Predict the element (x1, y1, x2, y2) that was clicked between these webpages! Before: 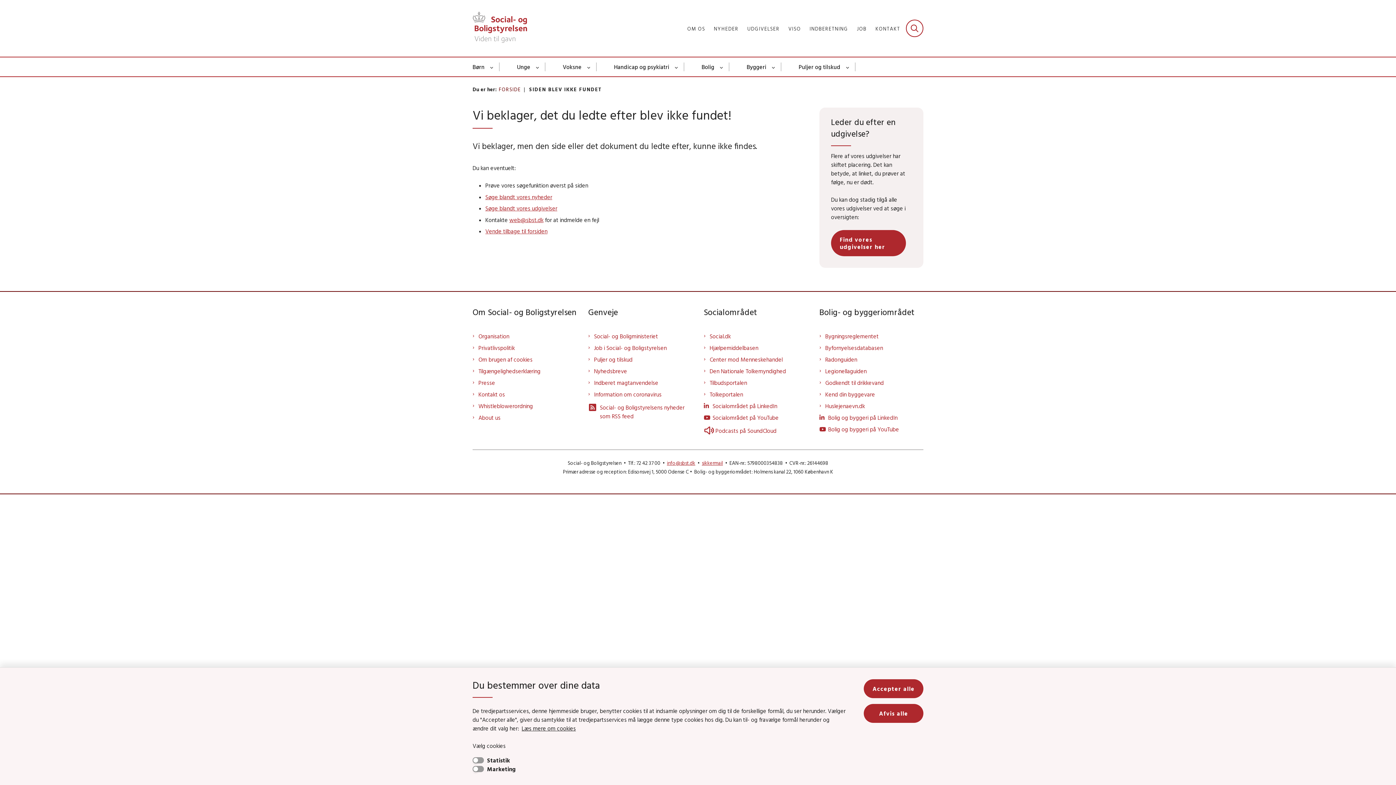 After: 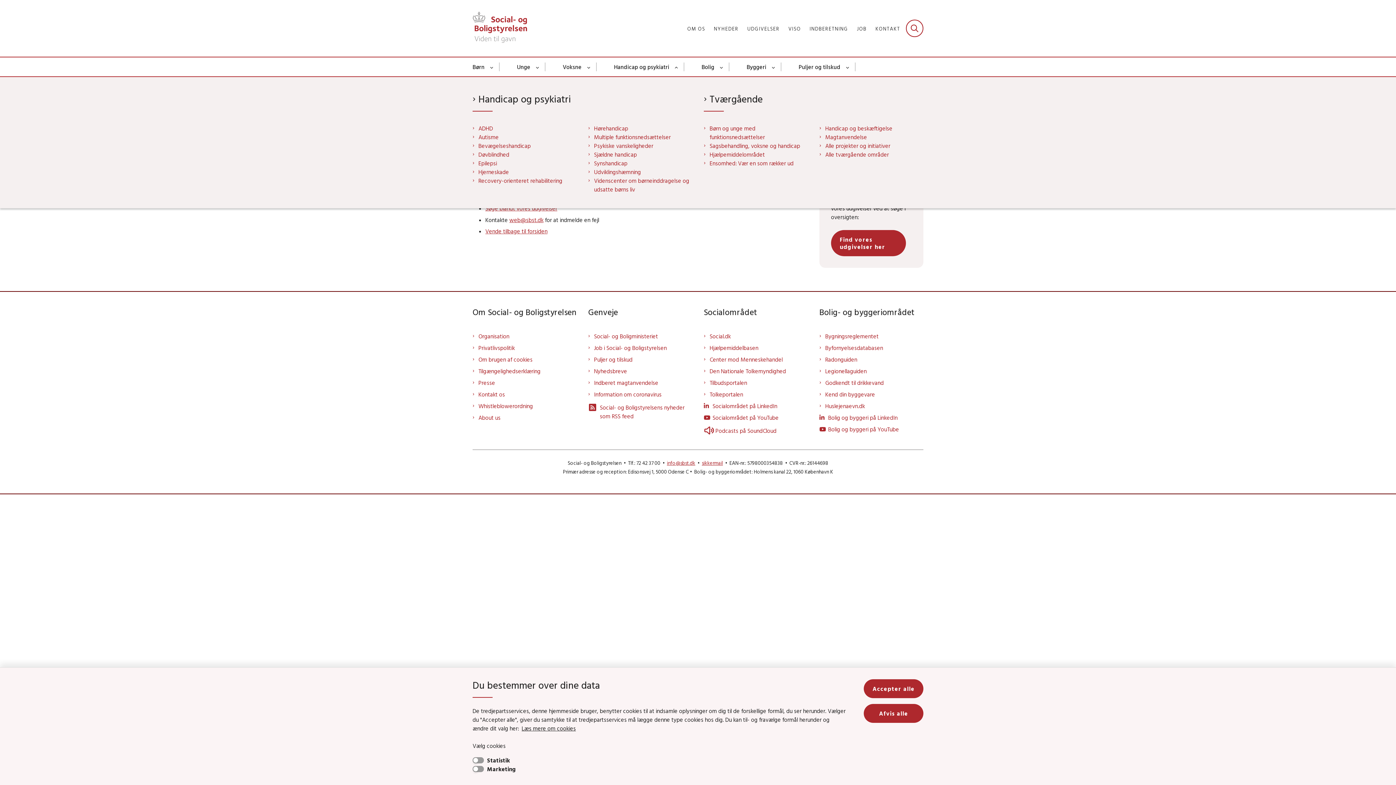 Action: bbox: (669, 62, 684, 71) label: Handicap og psykiatri - flere links